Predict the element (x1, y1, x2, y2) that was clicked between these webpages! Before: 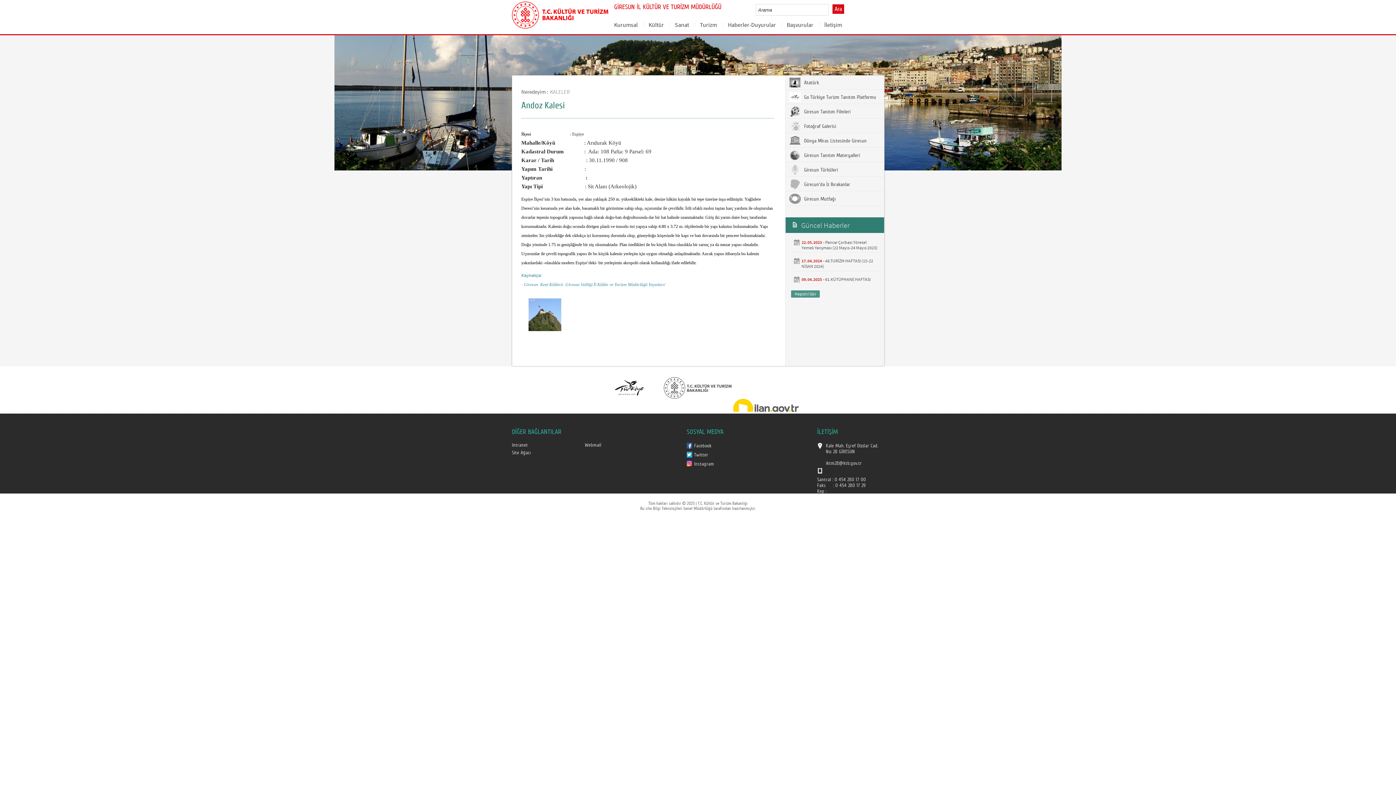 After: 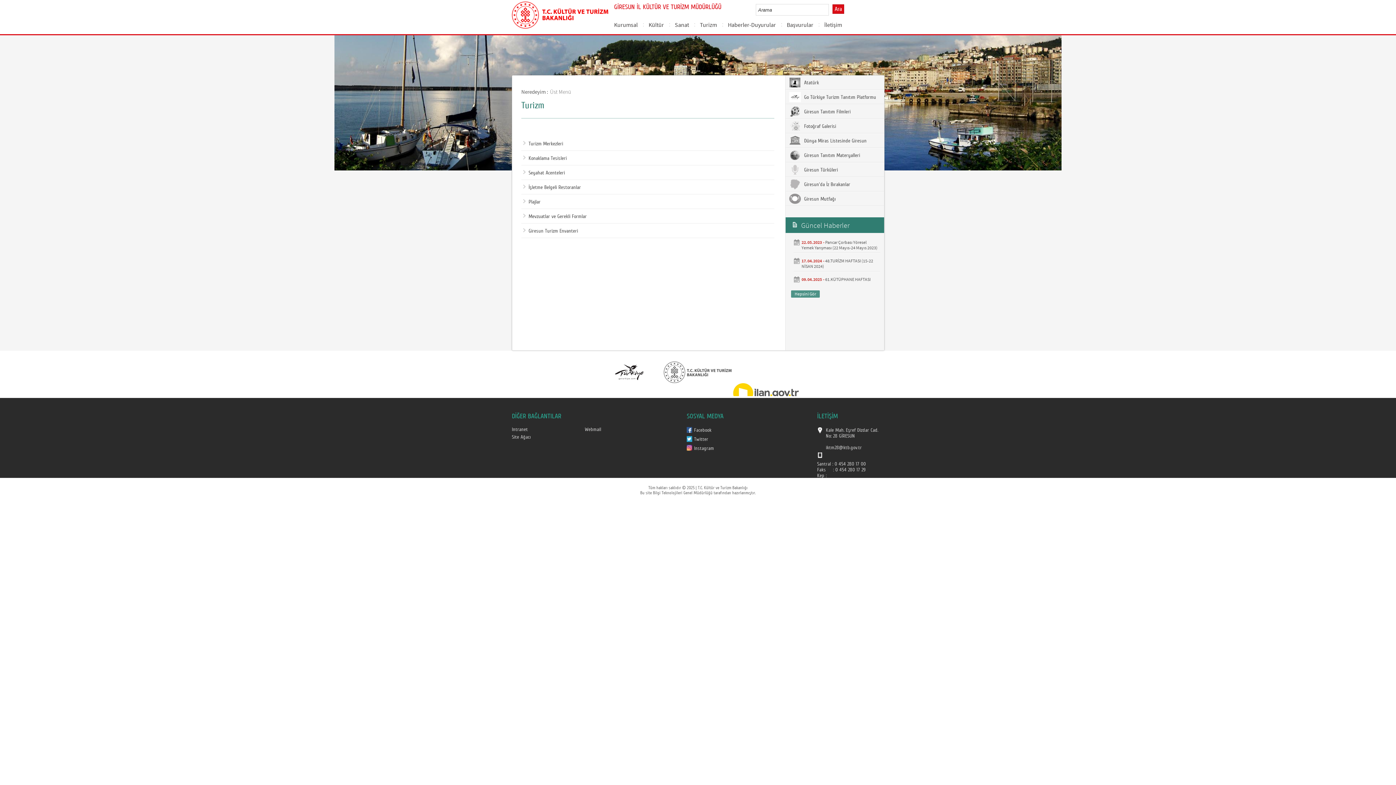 Action: label: Turizm bbox: (700, 15, 717, 33)